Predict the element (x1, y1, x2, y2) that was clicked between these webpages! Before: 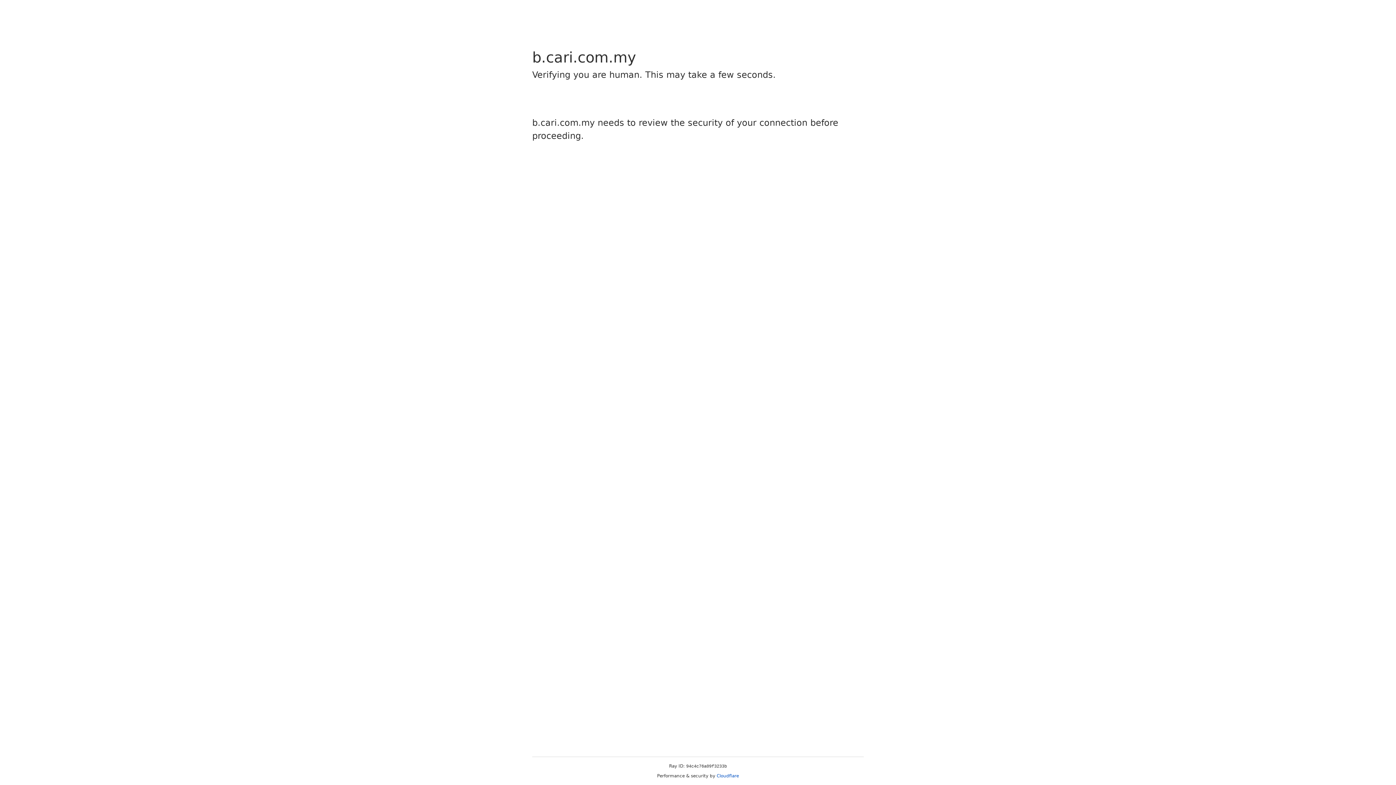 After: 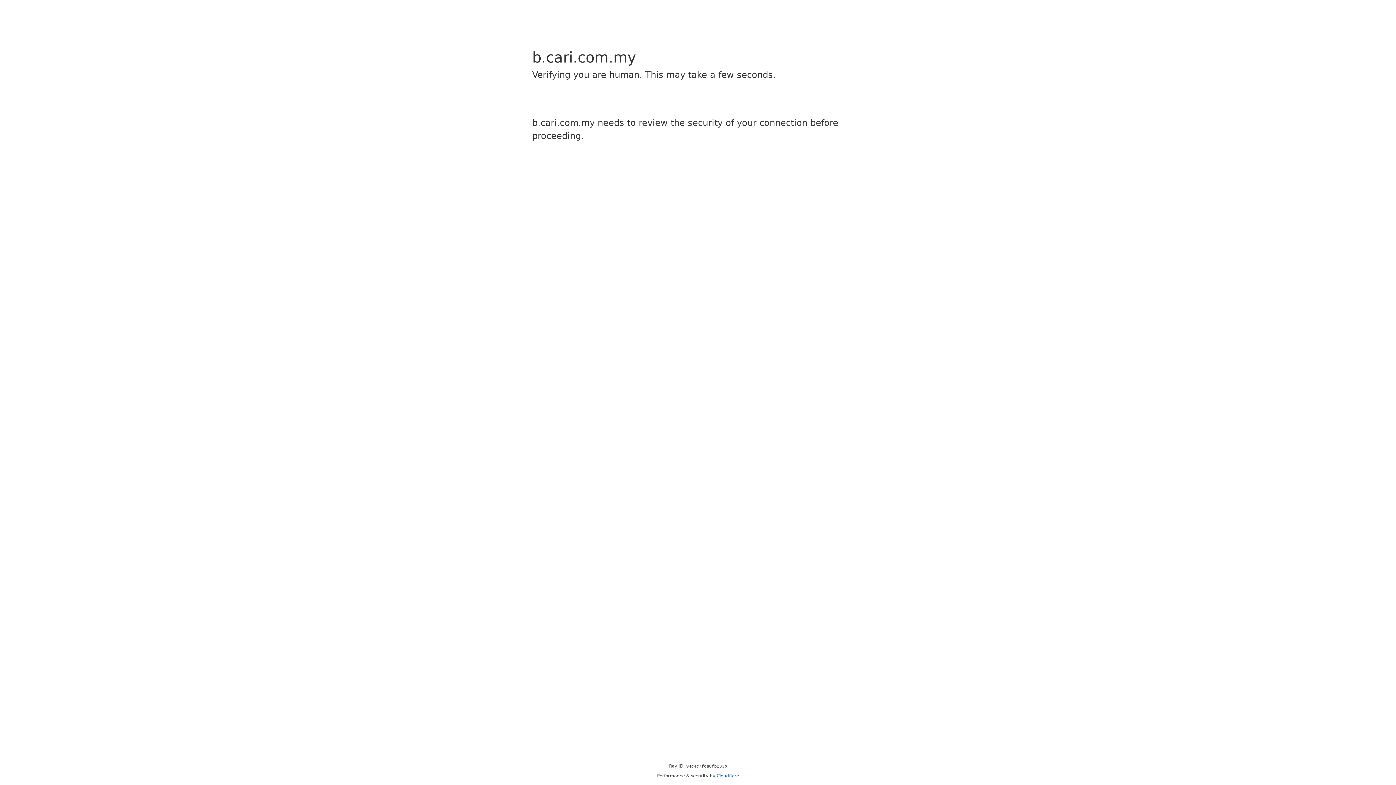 Action: bbox: (716, 773, 739, 778) label: Cloudflare